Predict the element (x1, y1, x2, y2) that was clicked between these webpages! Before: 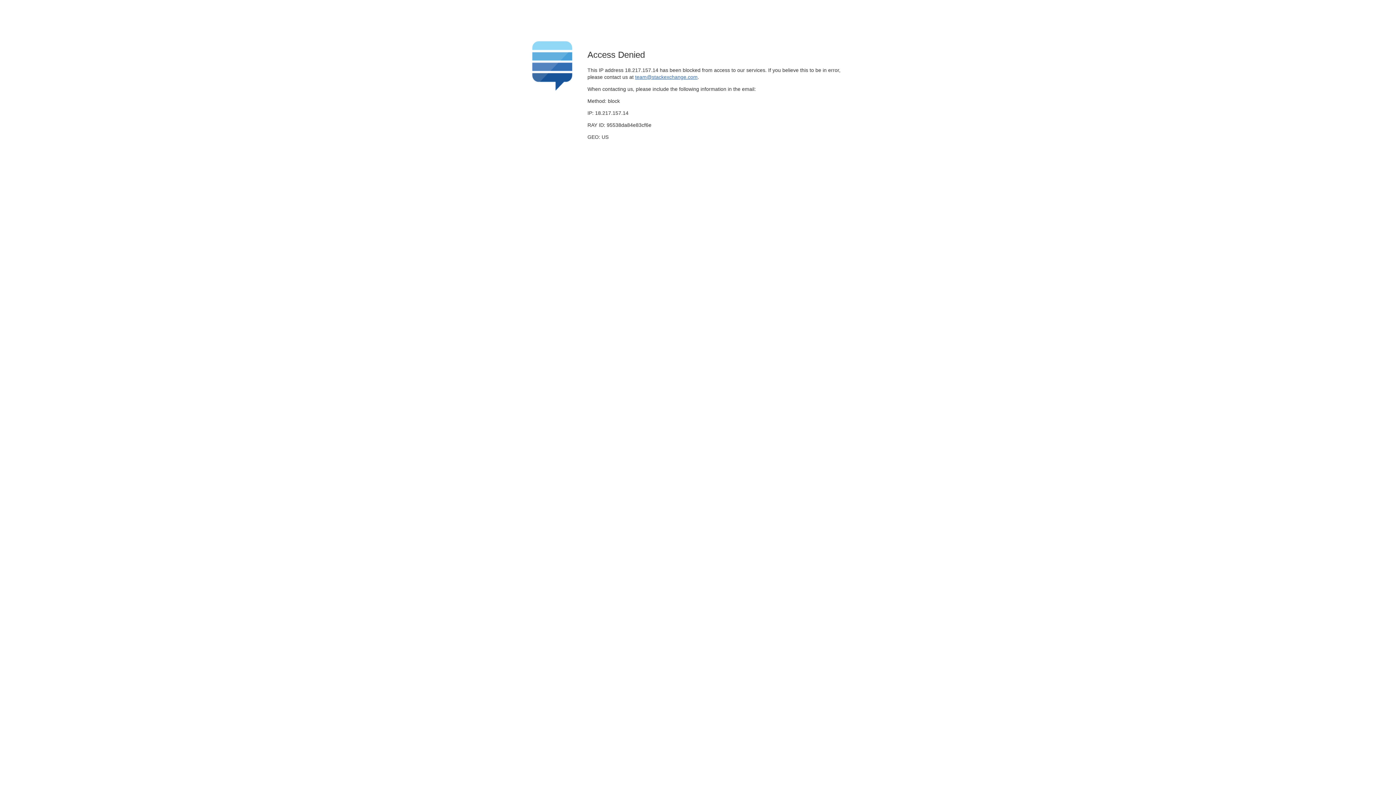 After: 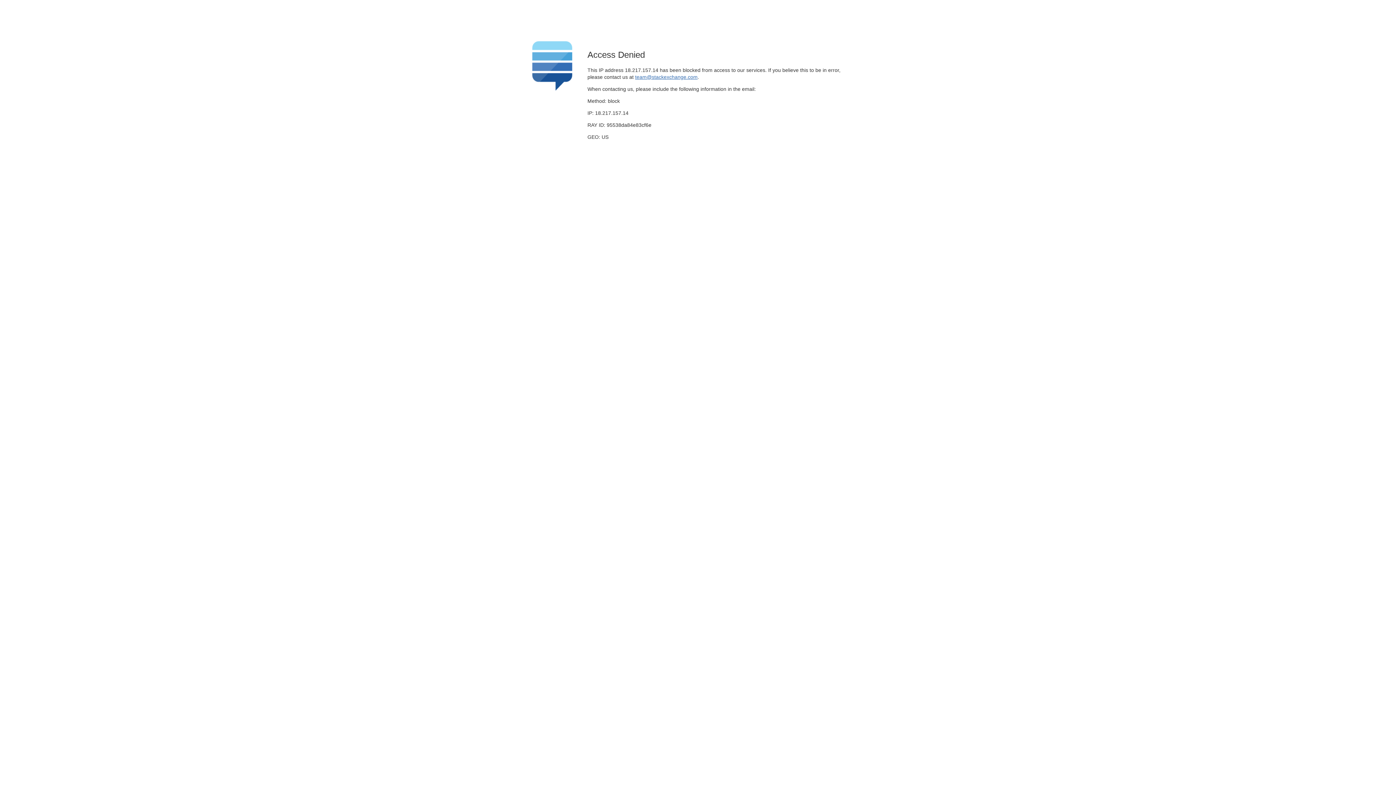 Action: label: team@stackexchange.com bbox: (635, 74, 697, 79)